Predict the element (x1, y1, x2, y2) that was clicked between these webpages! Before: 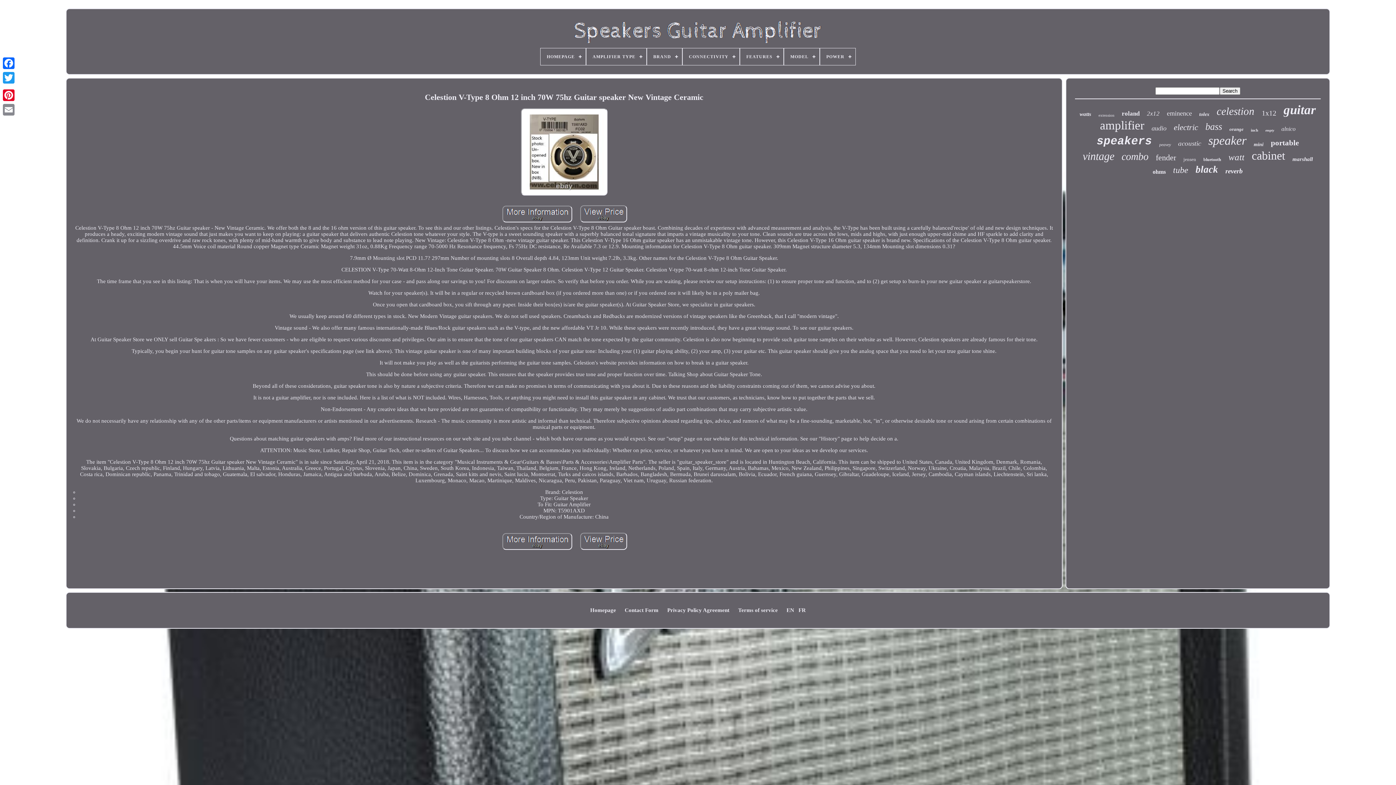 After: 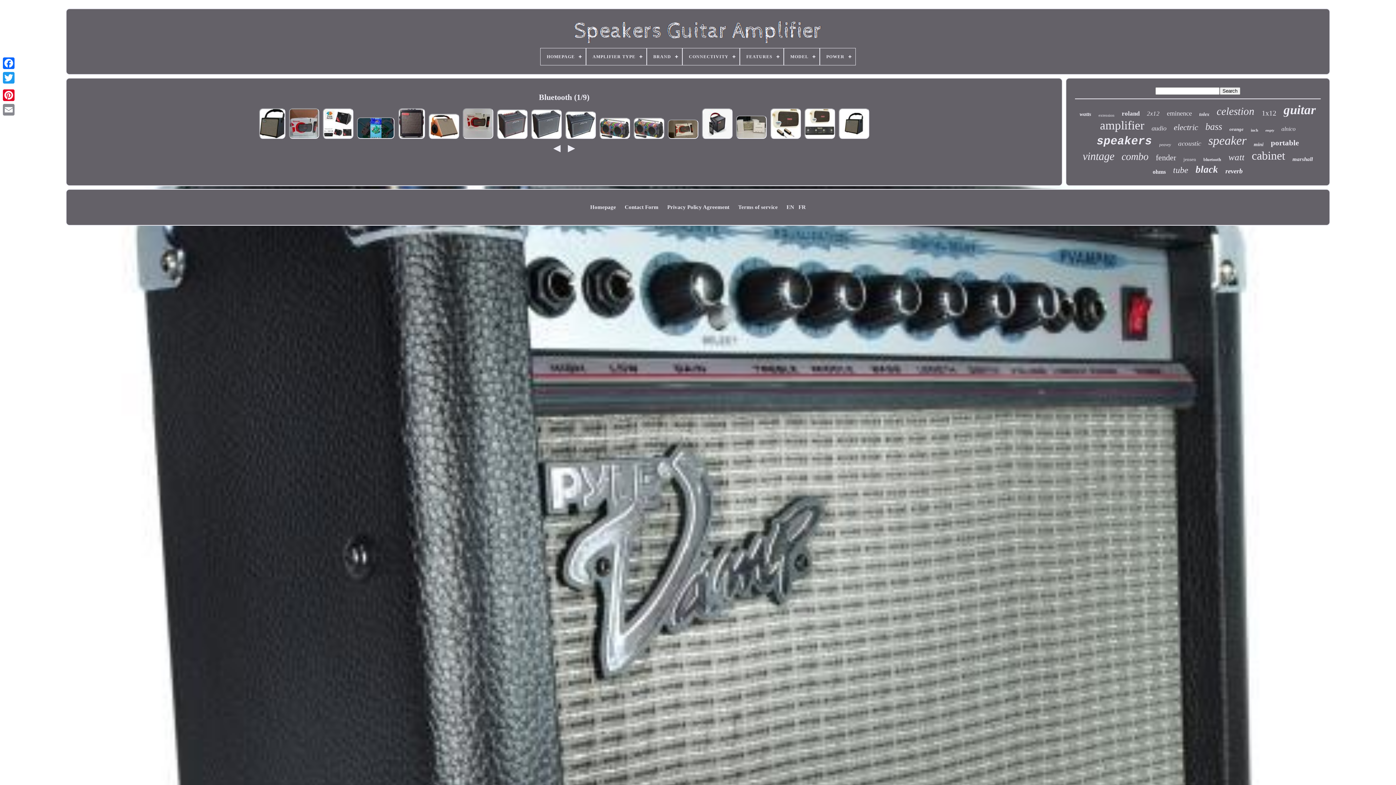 Action: bbox: (1203, 157, 1221, 162) label: bluetooth